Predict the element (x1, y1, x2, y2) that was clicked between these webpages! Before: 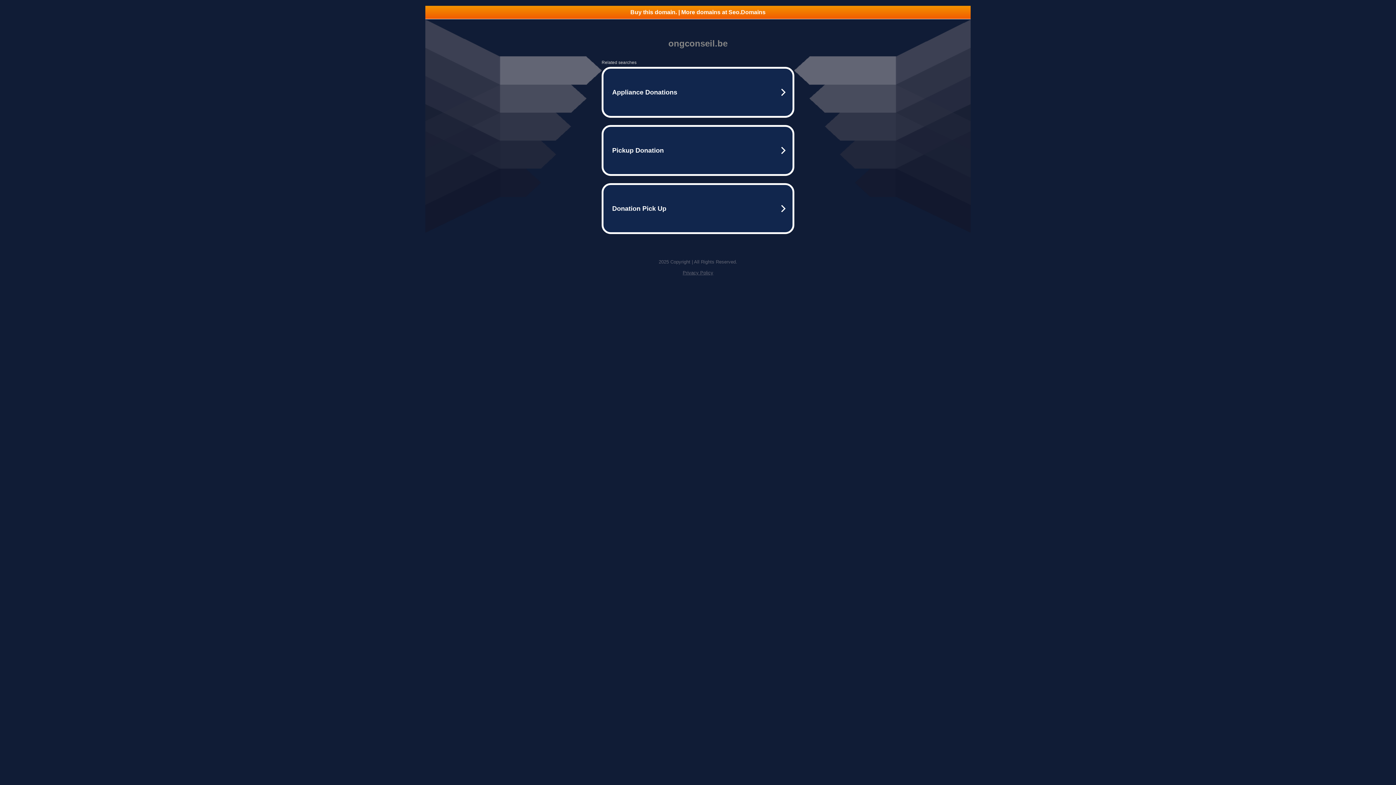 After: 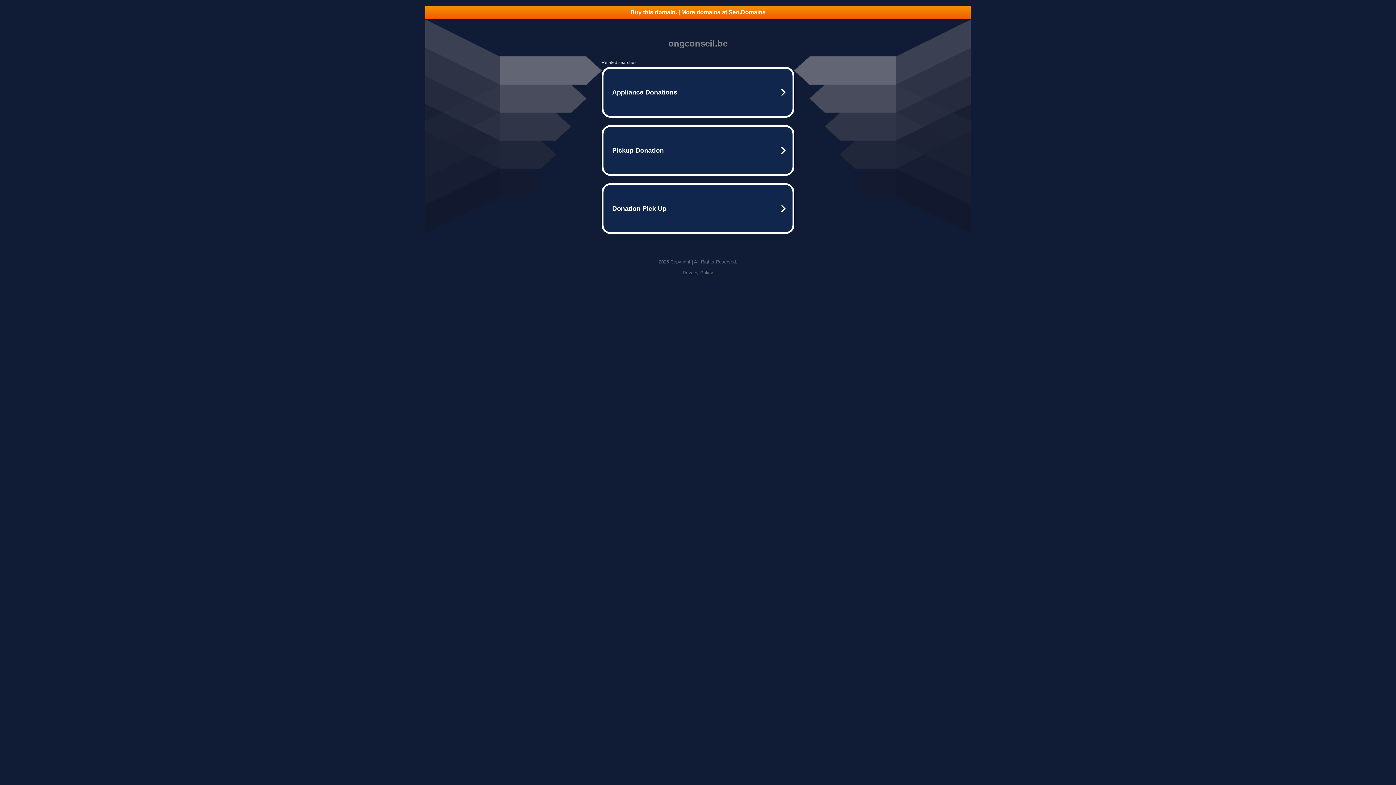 Action: label: Buy this domain. | More domains at Seo.Domains bbox: (425, 5, 970, 18)